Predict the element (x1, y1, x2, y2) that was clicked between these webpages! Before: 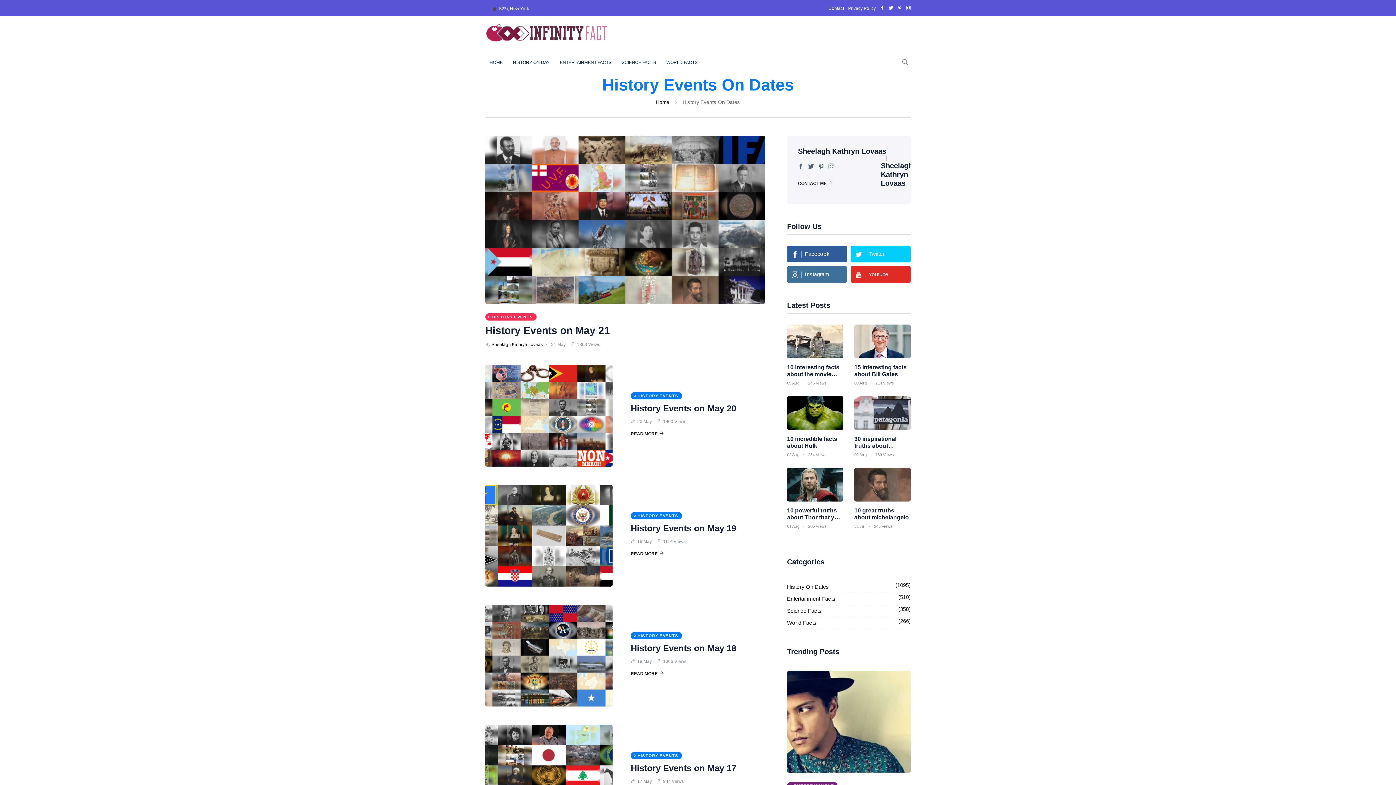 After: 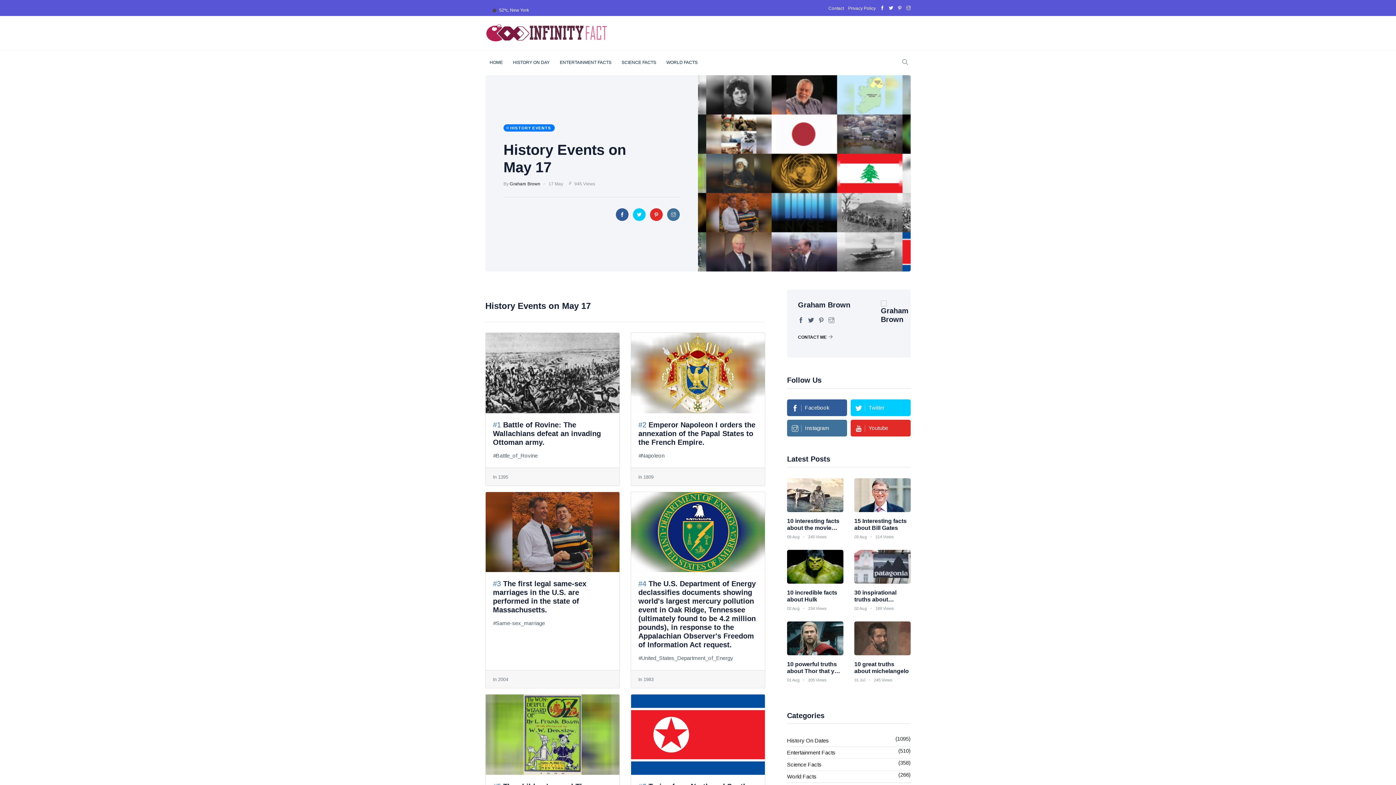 Action: bbox: (485, 725, 612, 826)